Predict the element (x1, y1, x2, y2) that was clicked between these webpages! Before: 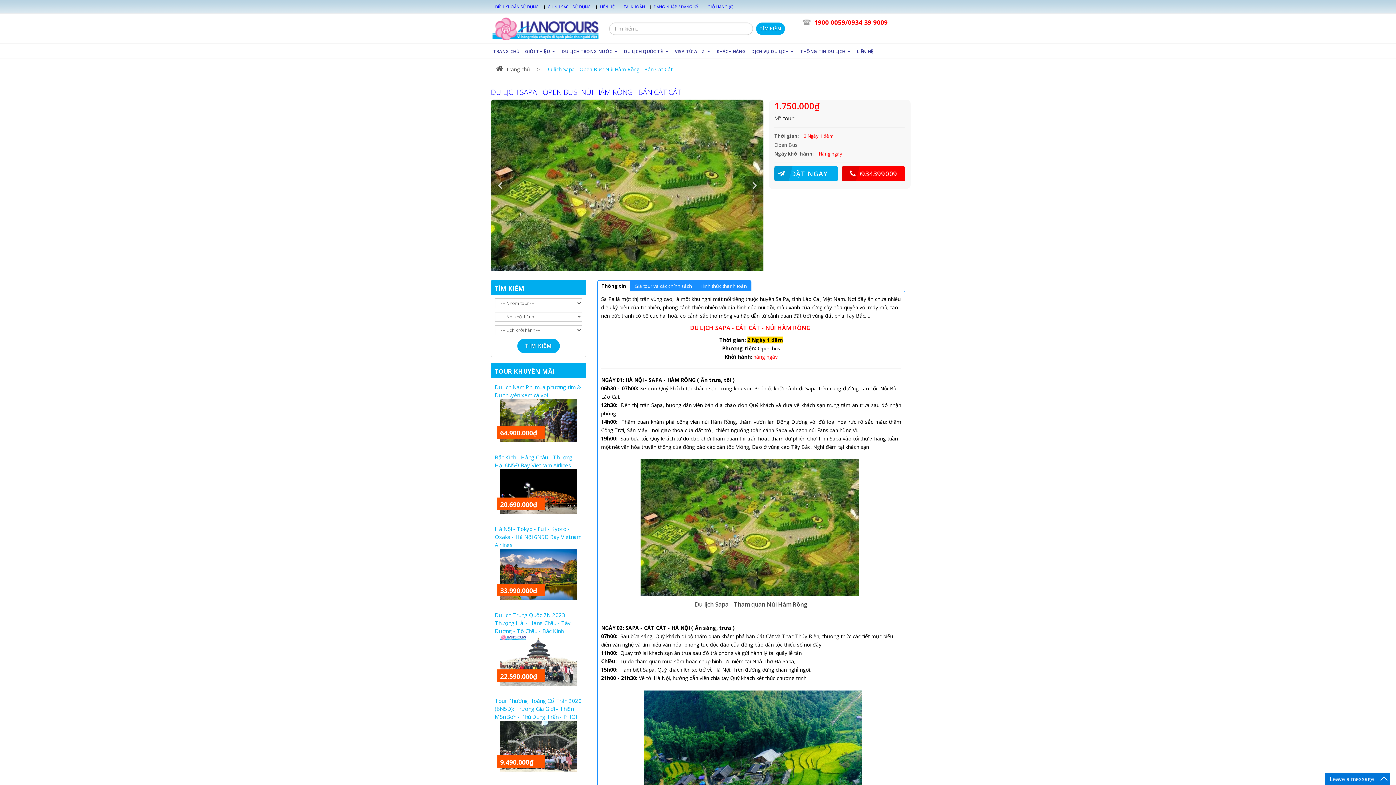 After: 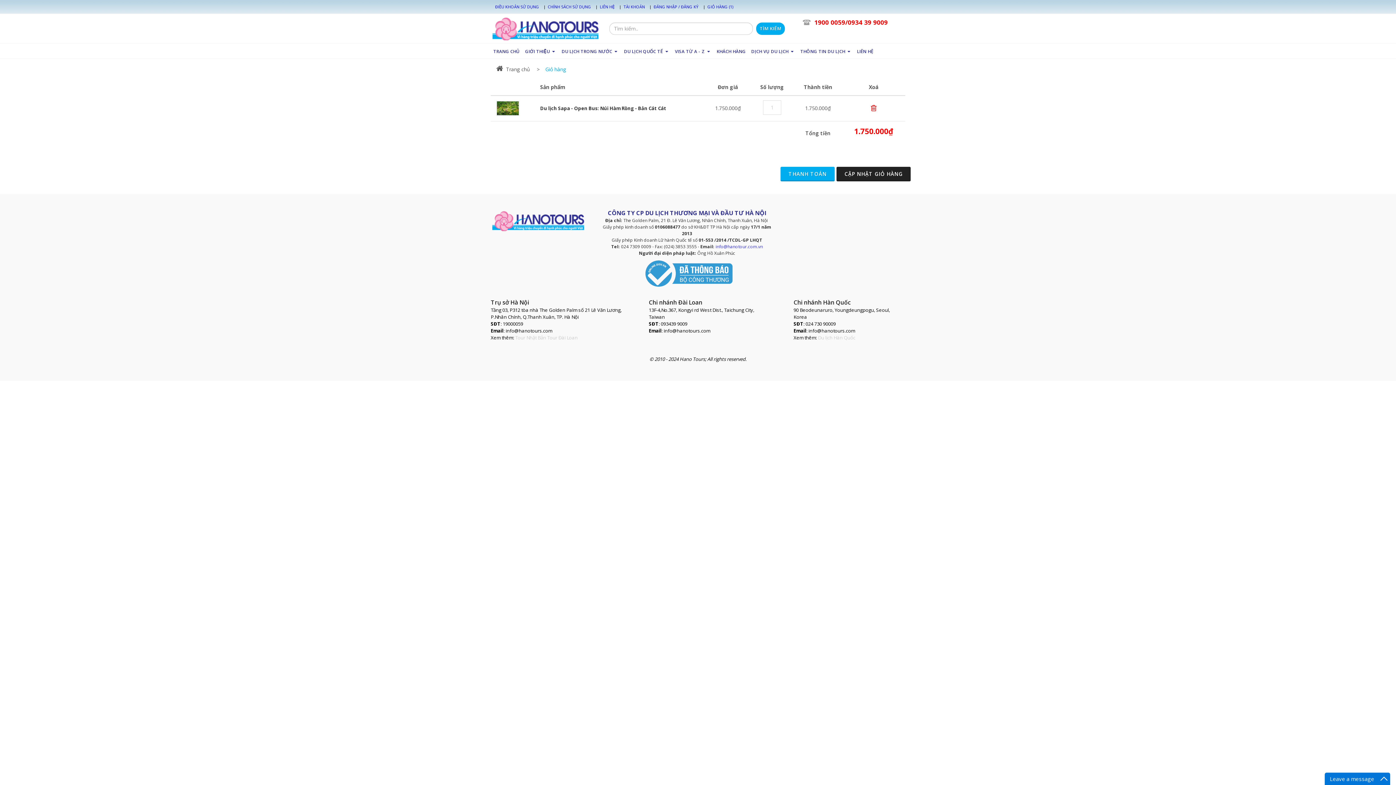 Action: bbox: (774, 166, 838, 181) label: ĐẶT NGAY